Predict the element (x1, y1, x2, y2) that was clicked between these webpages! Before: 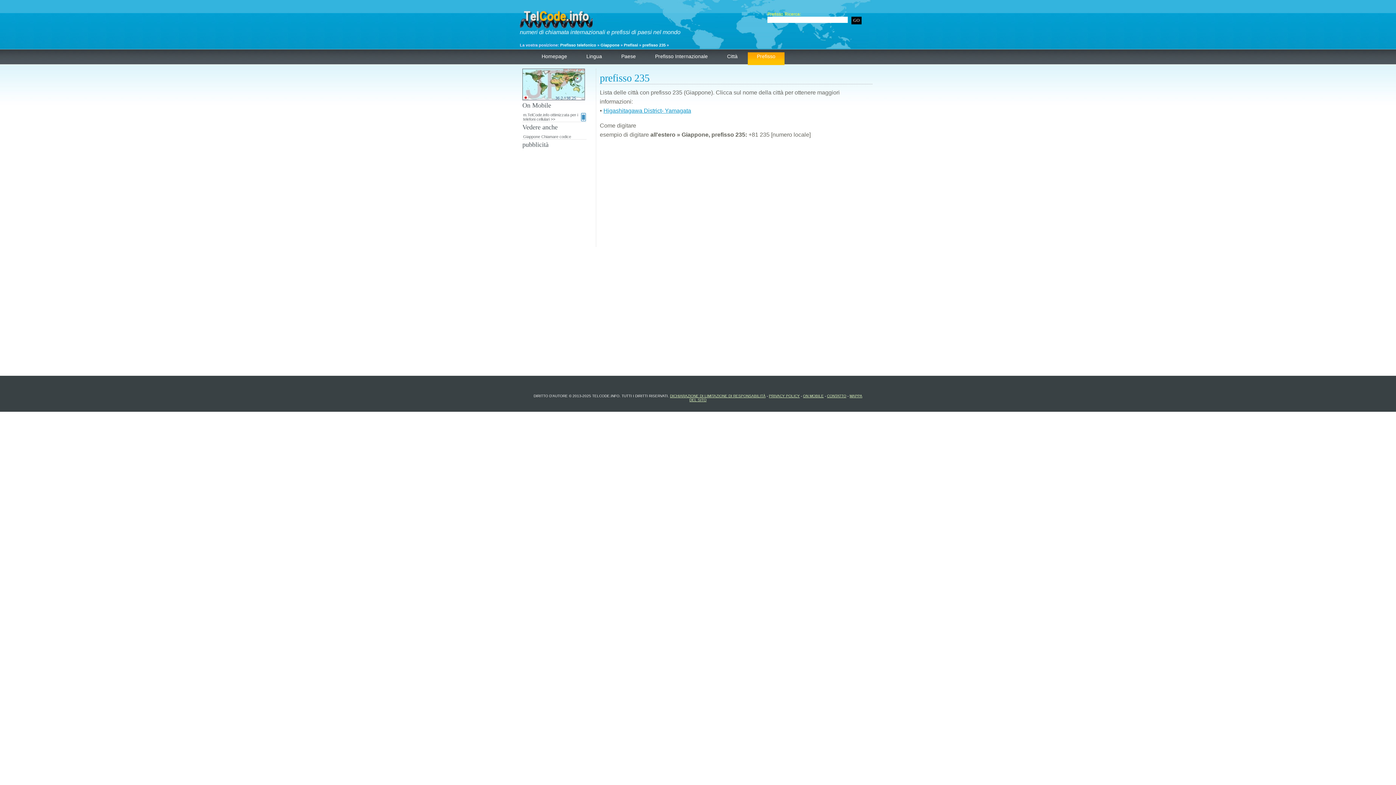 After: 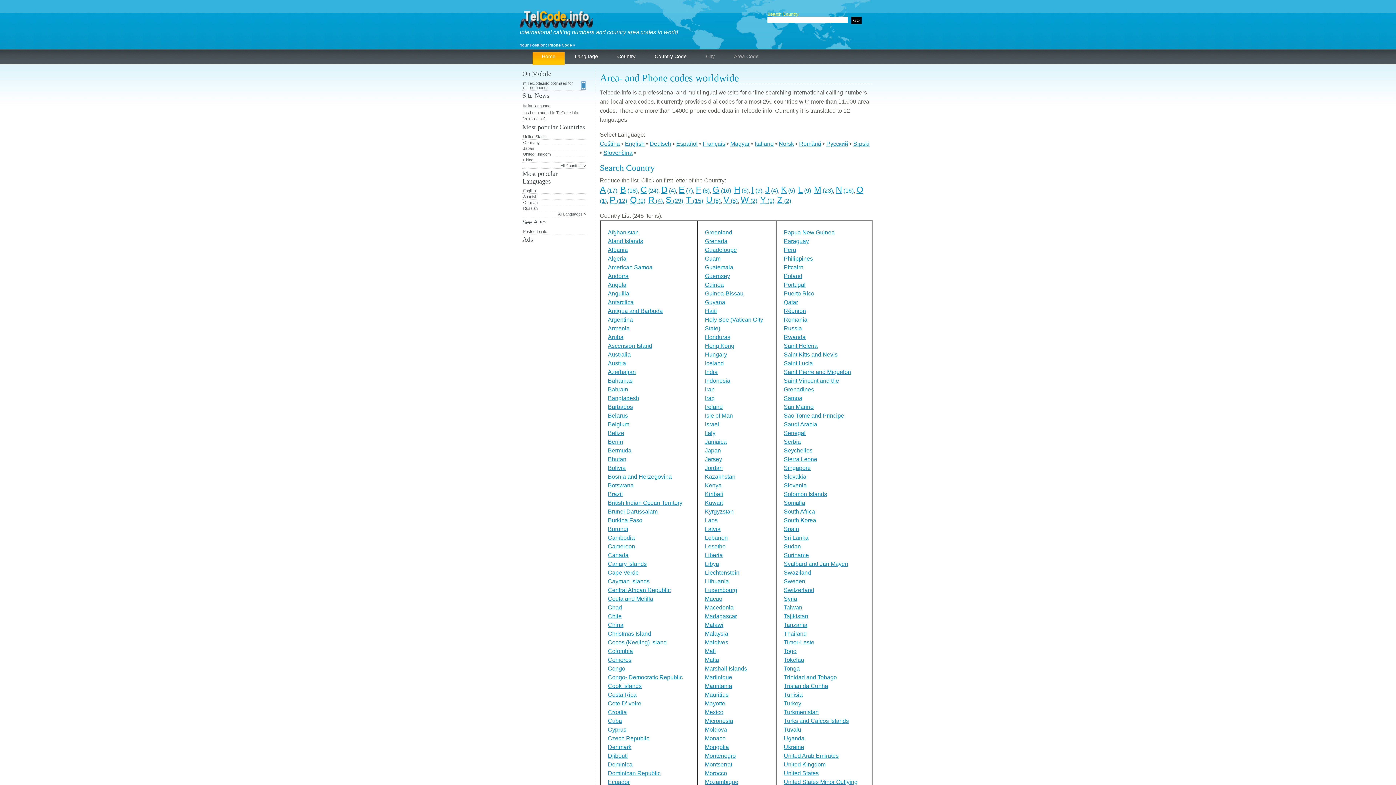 Action: bbox: (520, 24, 592, 30)